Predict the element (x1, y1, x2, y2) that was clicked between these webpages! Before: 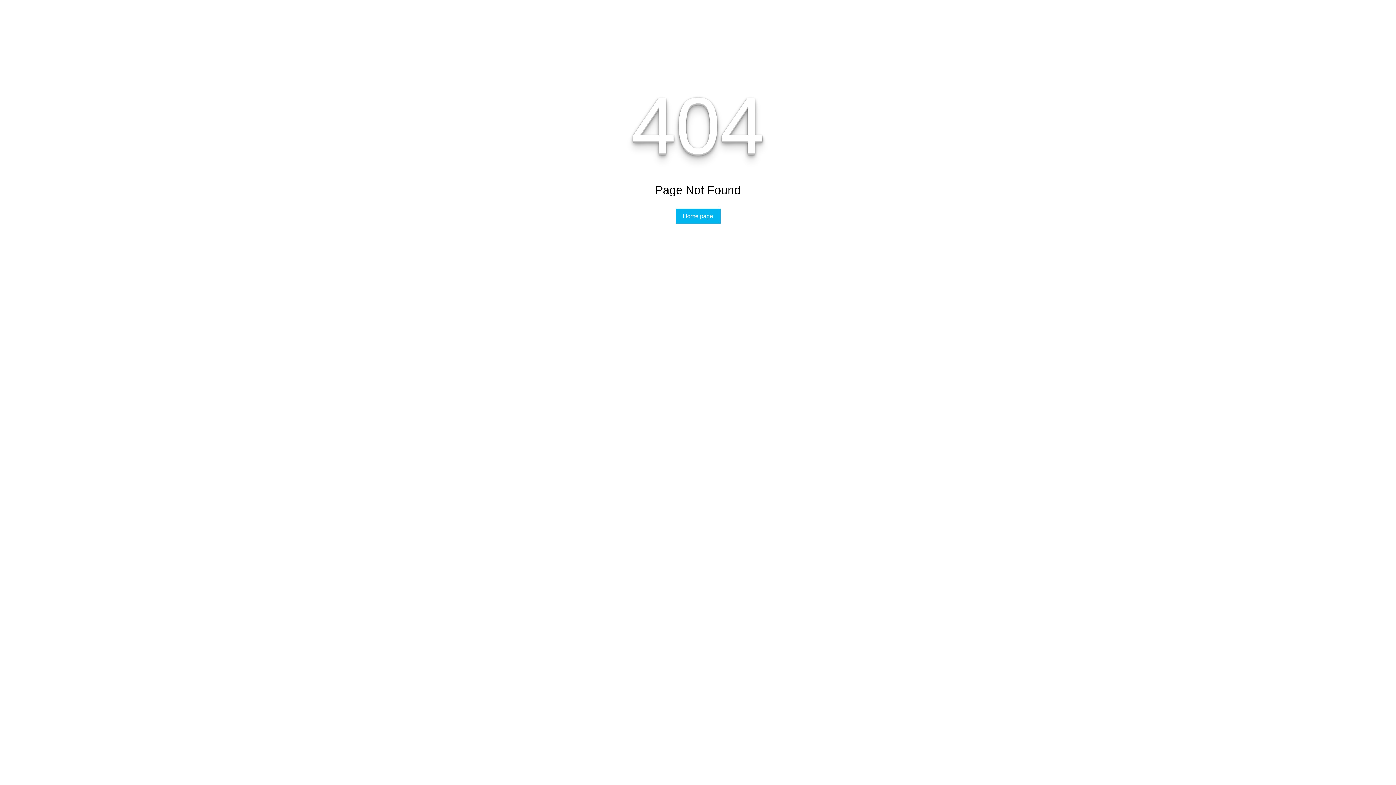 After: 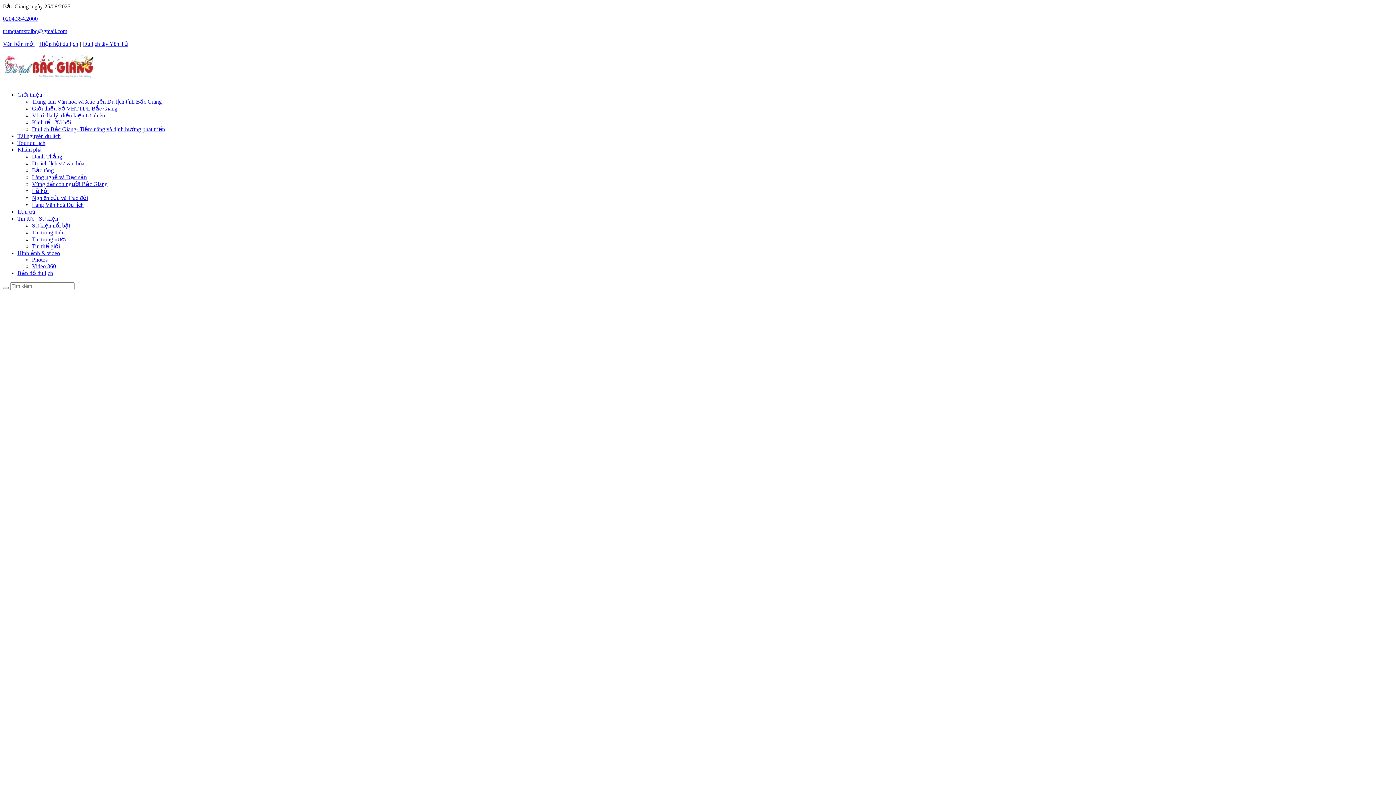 Action: label: Home page bbox: (675, 208, 720, 223)